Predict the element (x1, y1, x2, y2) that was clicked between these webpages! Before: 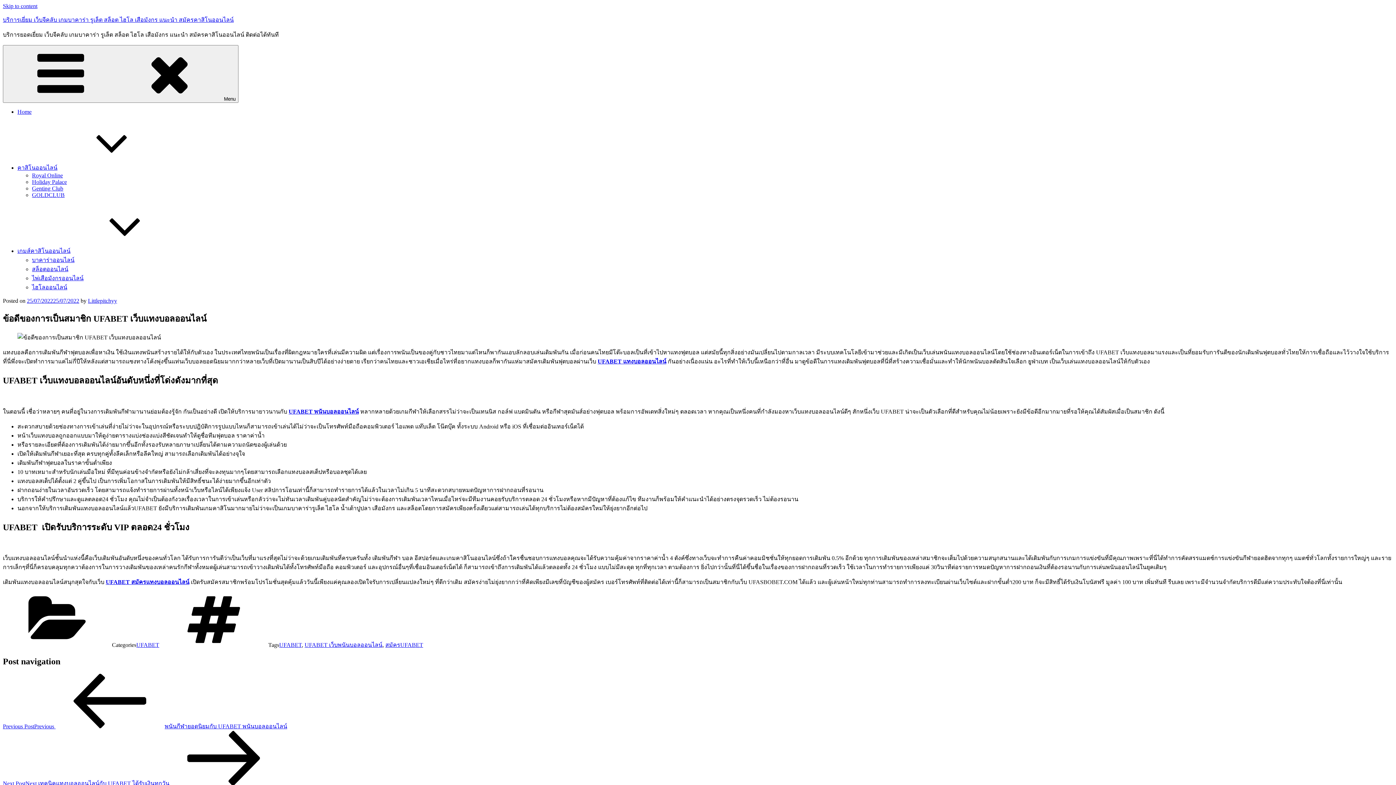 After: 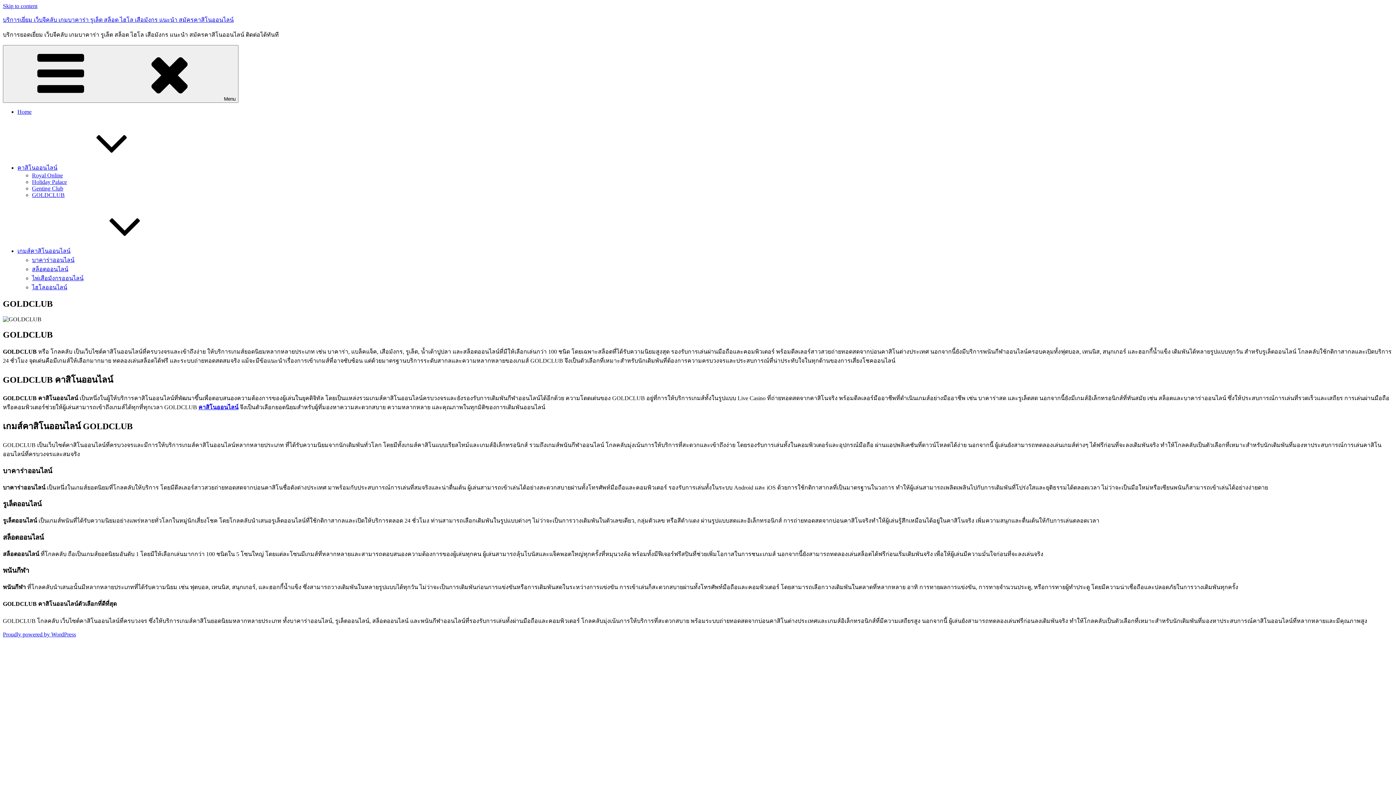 Action: label: GOLDCLUB bbox: (32, 192, 64, 198)